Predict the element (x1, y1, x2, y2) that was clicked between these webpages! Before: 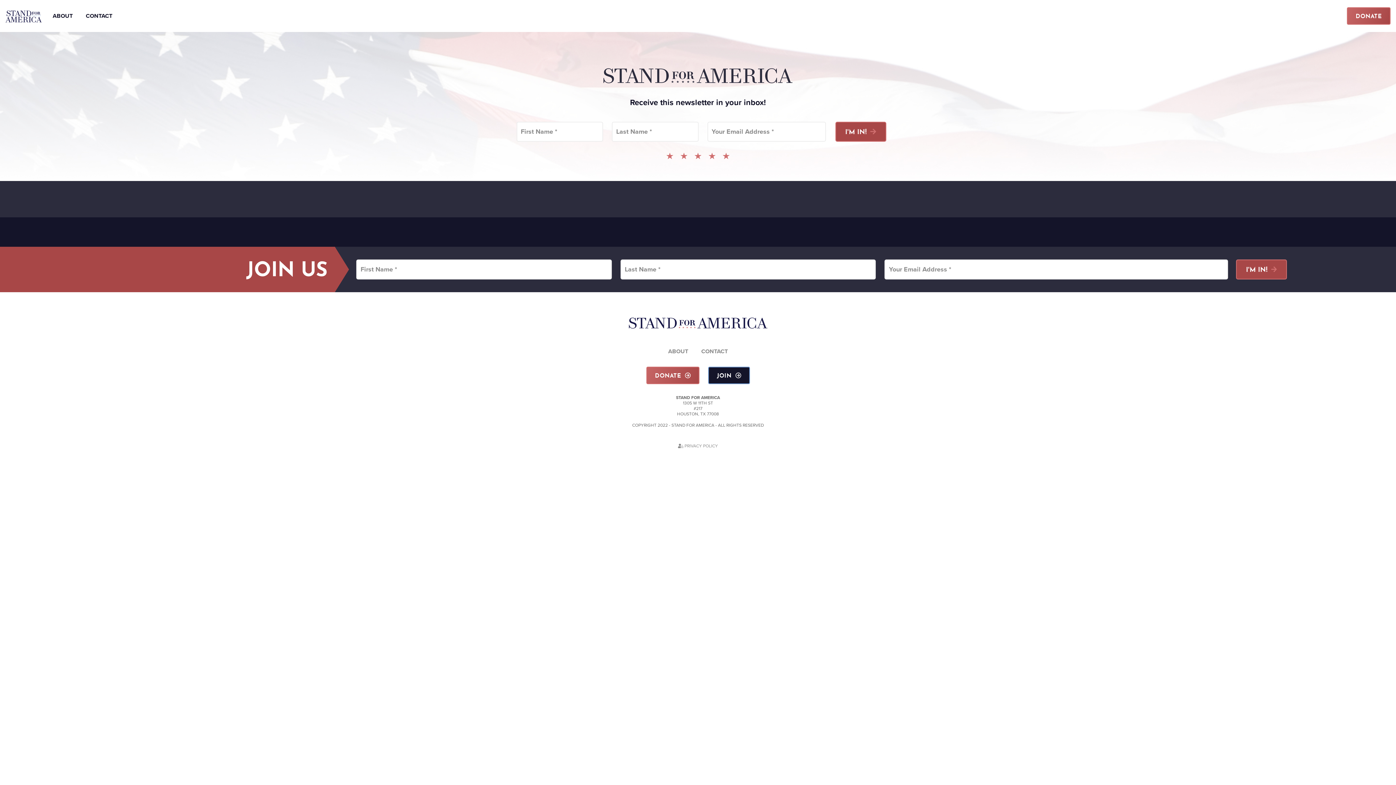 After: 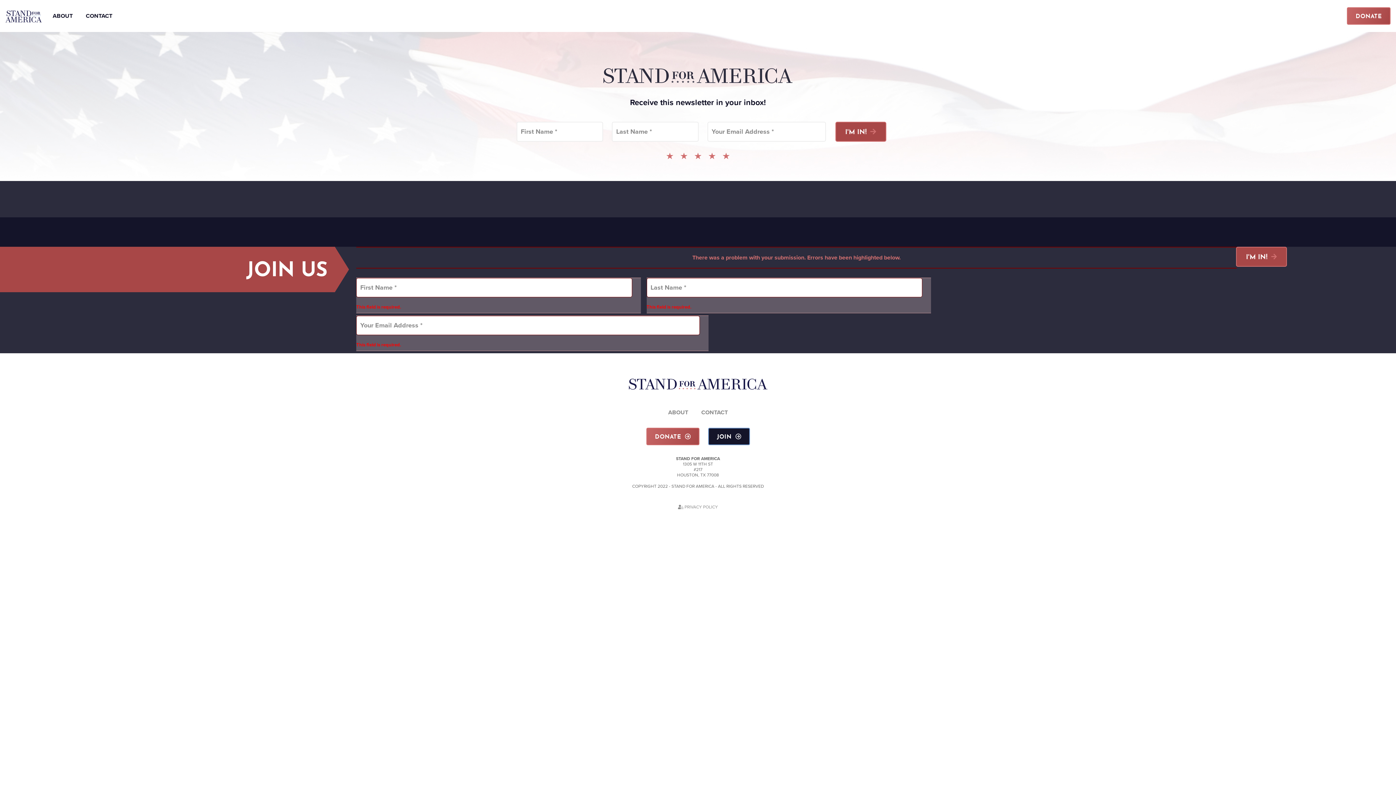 Action: label: I'M IN! bbox: (1236, 259, 1287, 279)